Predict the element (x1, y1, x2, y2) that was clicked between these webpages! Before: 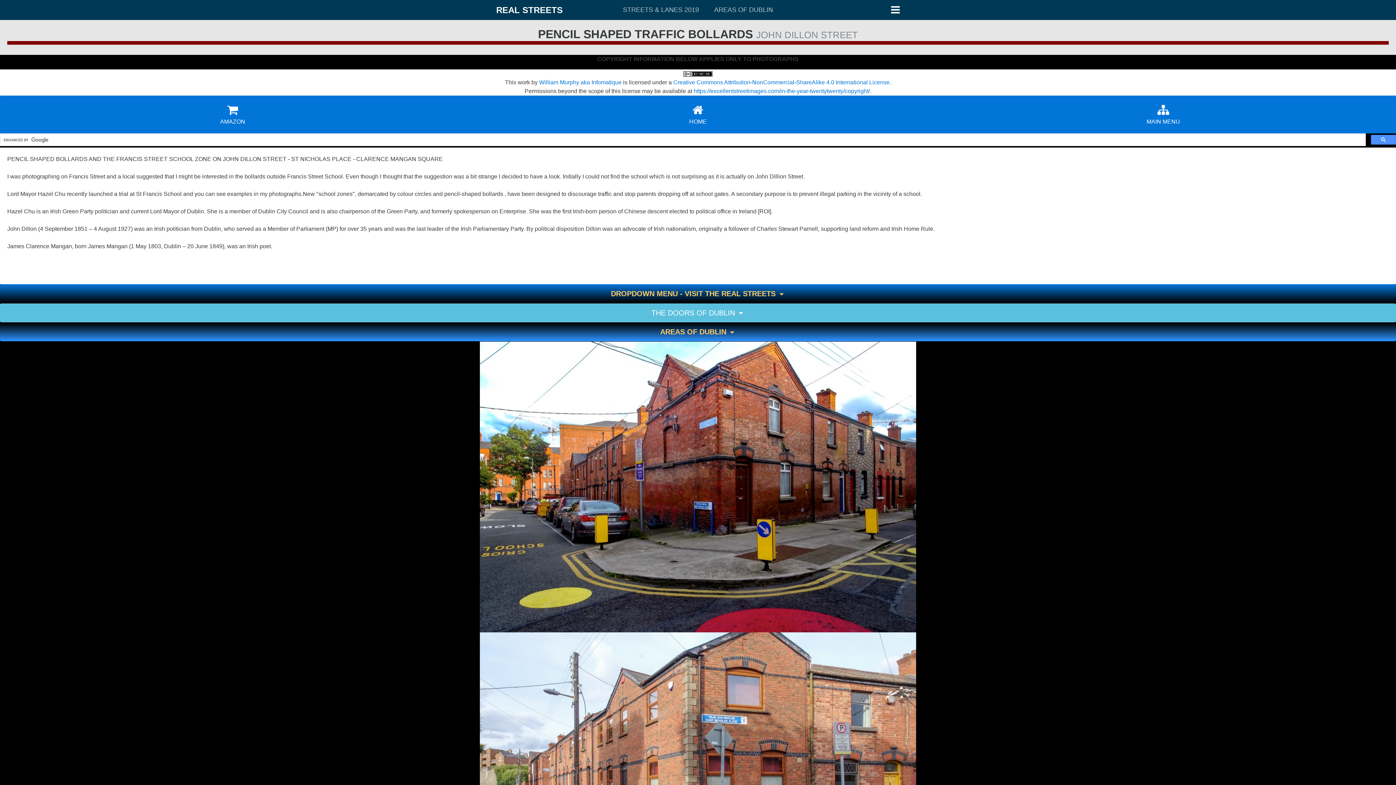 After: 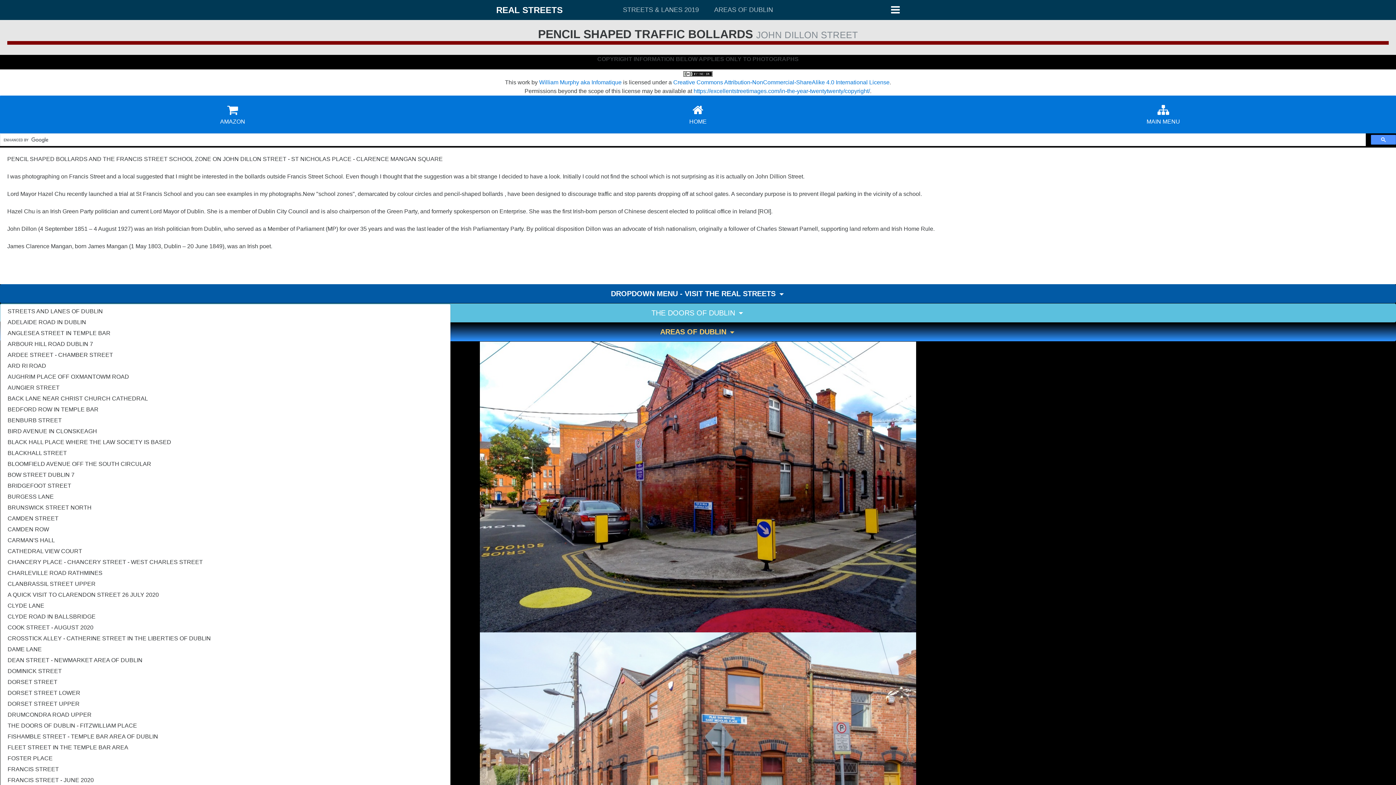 Action: label: DROPDOWN MENU - VISIT THE REAL STREETS  bbox: (0, 284, 1396, 303)